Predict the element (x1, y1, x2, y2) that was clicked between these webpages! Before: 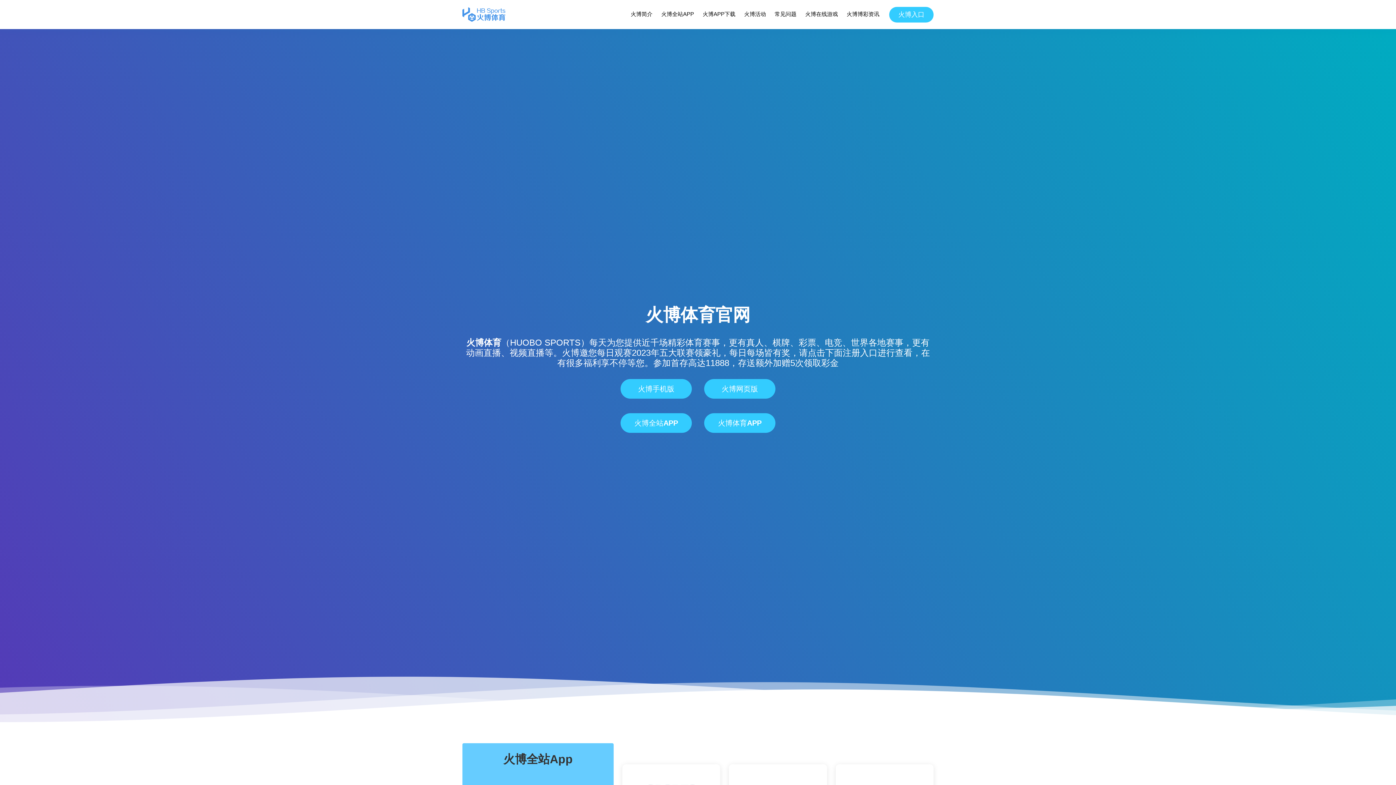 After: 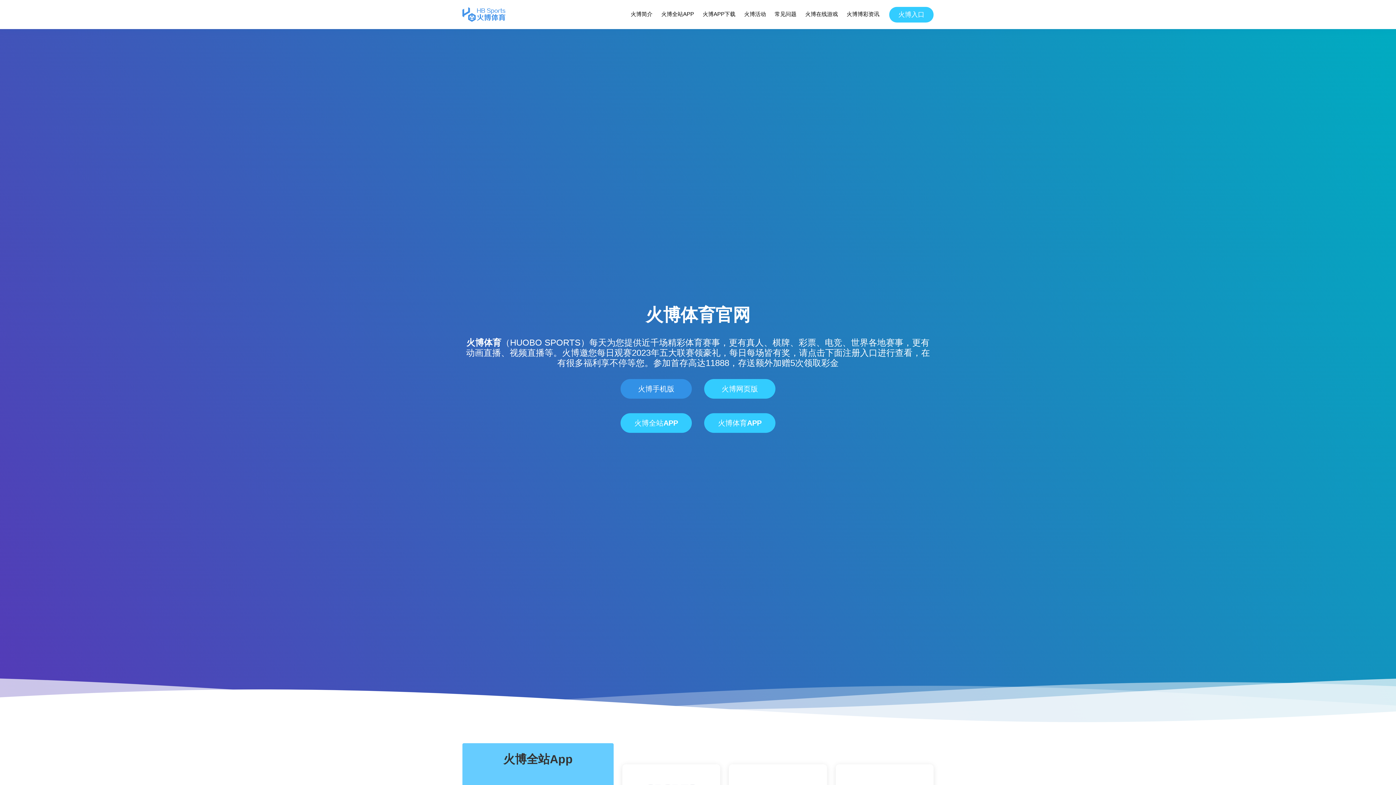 Action: bbox: (620, 379, 692, 398) label: 火博手机版